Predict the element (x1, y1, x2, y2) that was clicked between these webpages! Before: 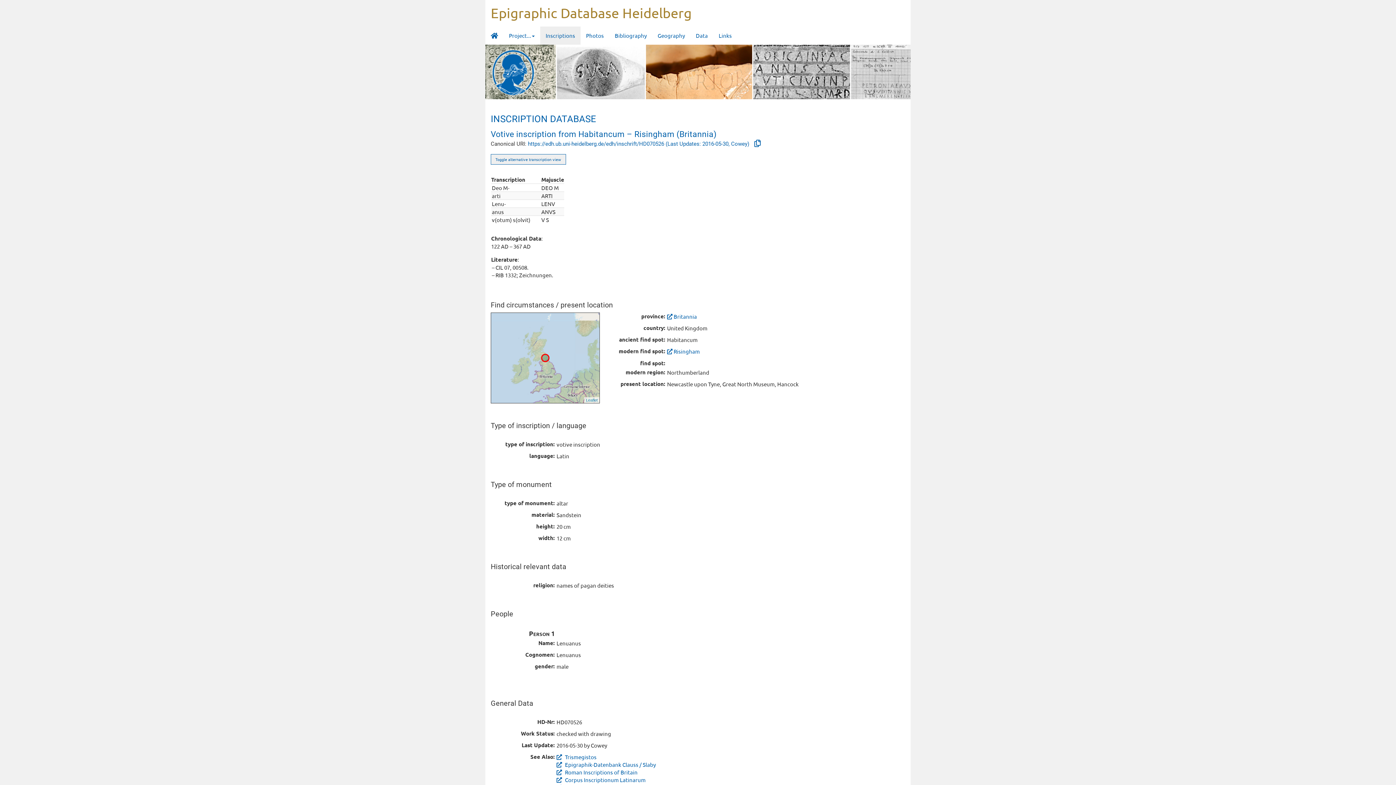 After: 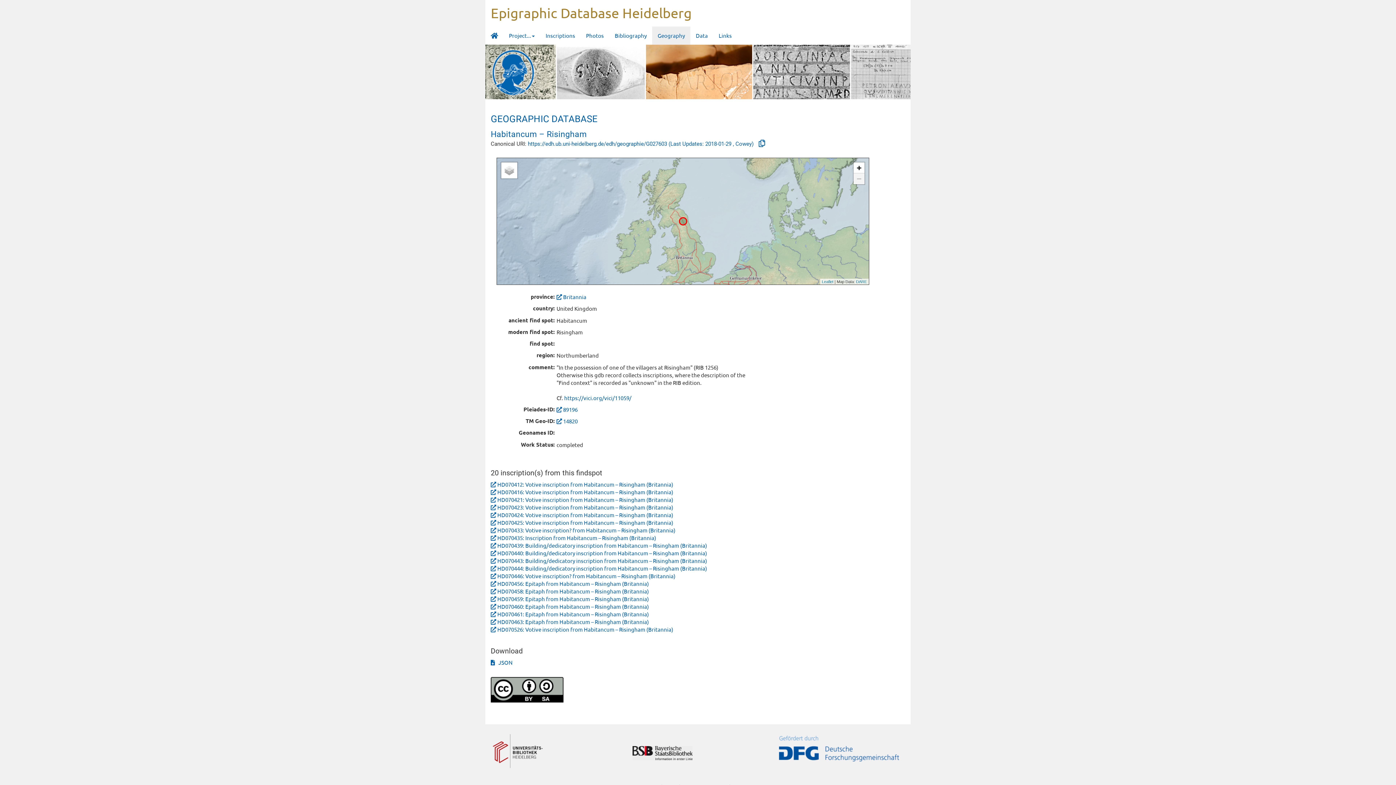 Action: bbox: (667, 348, 700, 355) label:  Risingham